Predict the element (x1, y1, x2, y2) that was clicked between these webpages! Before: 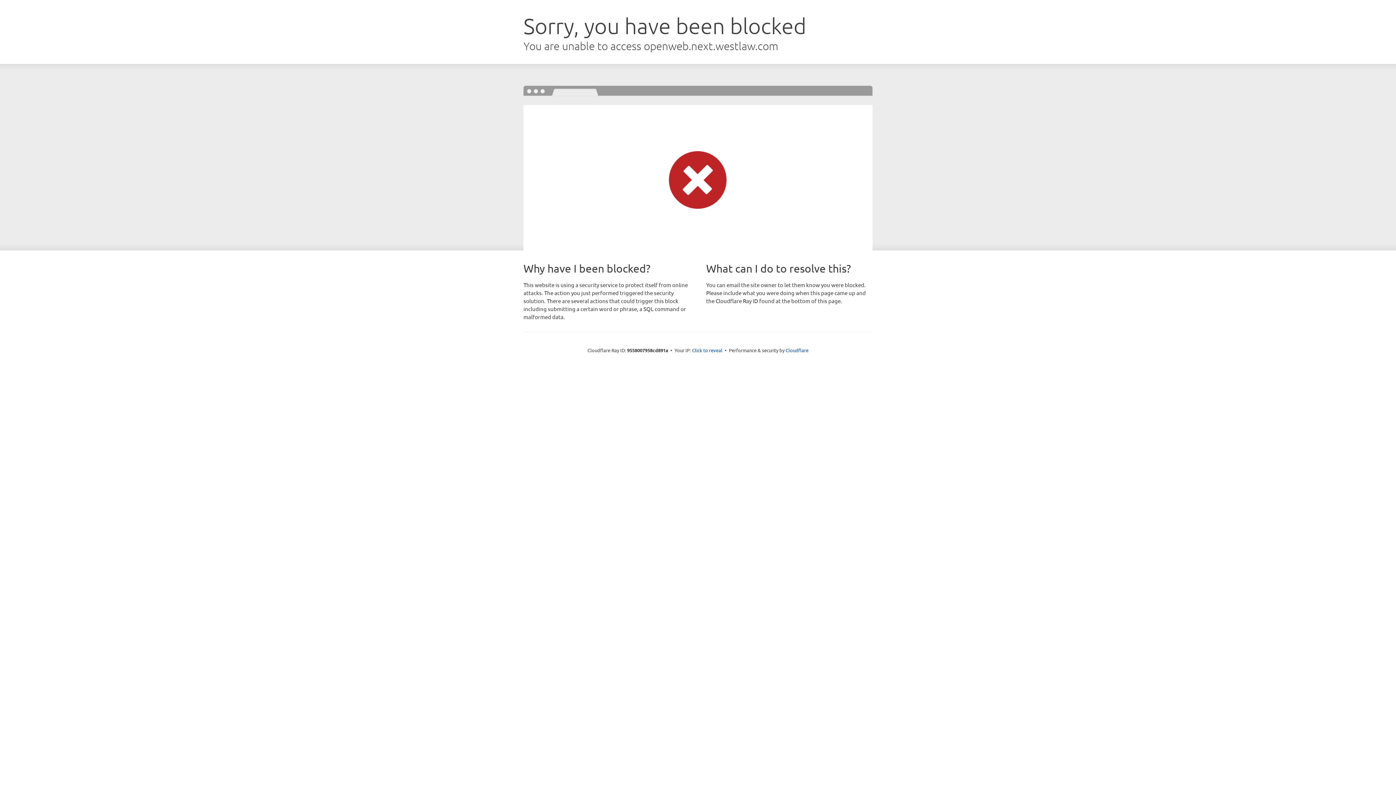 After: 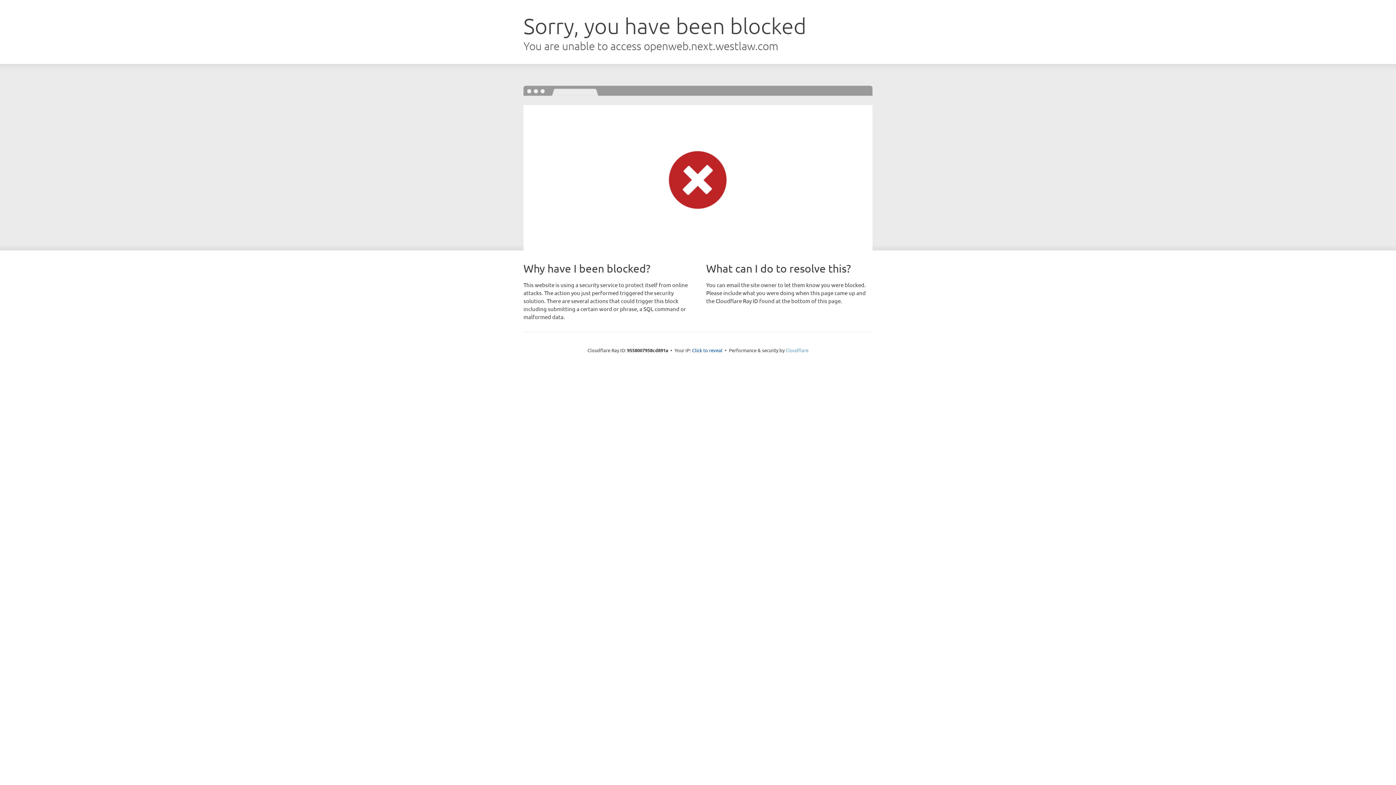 Action: bbox: (785, 347, 808, 353) label: Cloudflare